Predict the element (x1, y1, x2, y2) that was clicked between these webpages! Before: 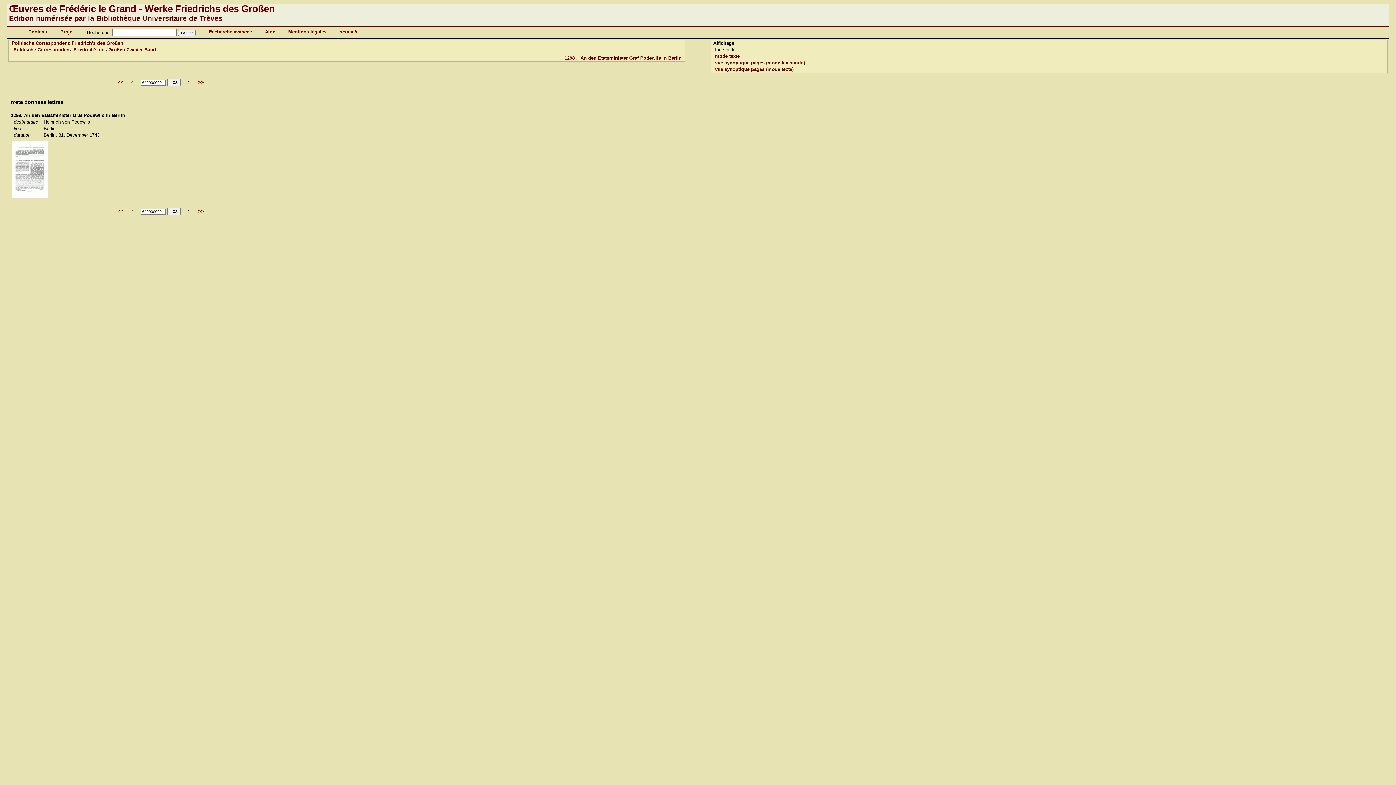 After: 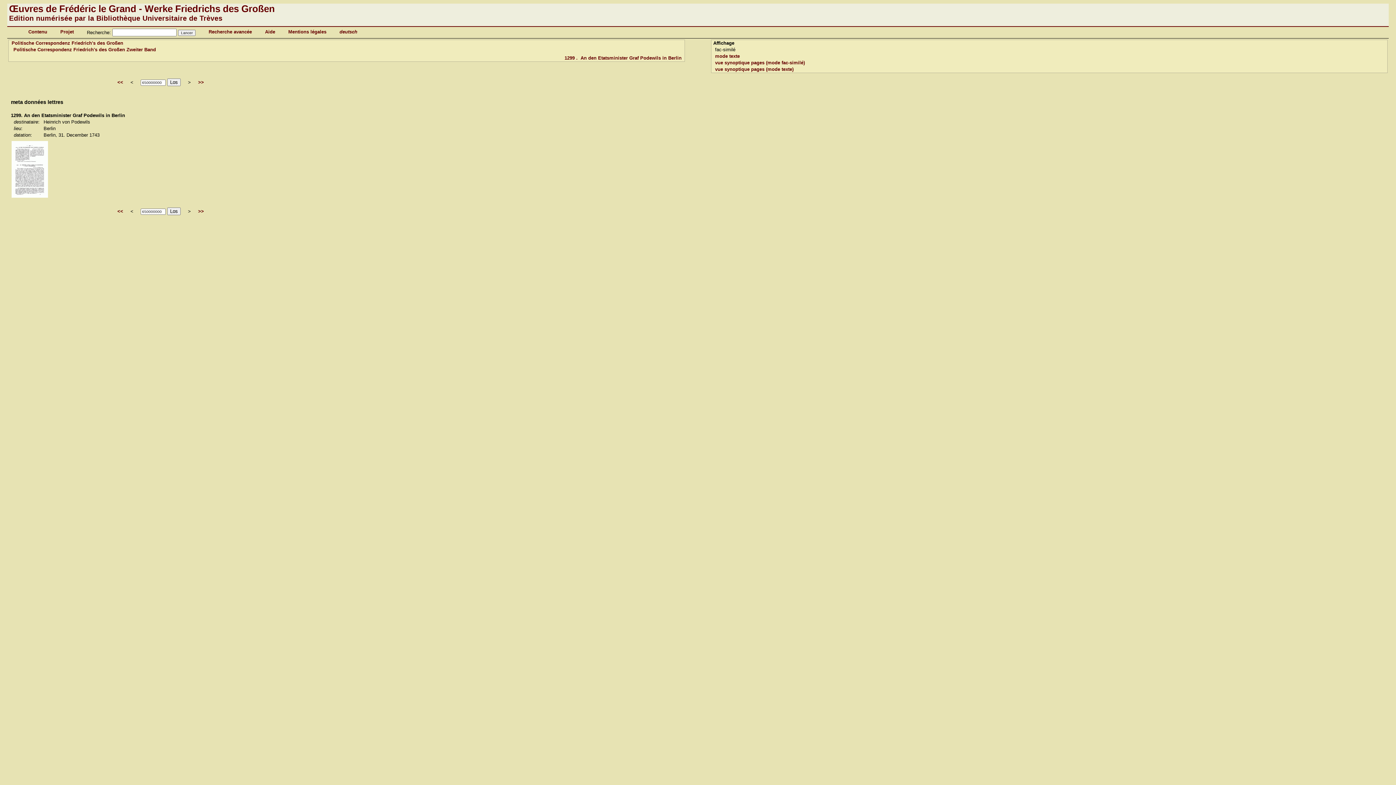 Action: bbox: (198, 79, 204, 85) label: >>